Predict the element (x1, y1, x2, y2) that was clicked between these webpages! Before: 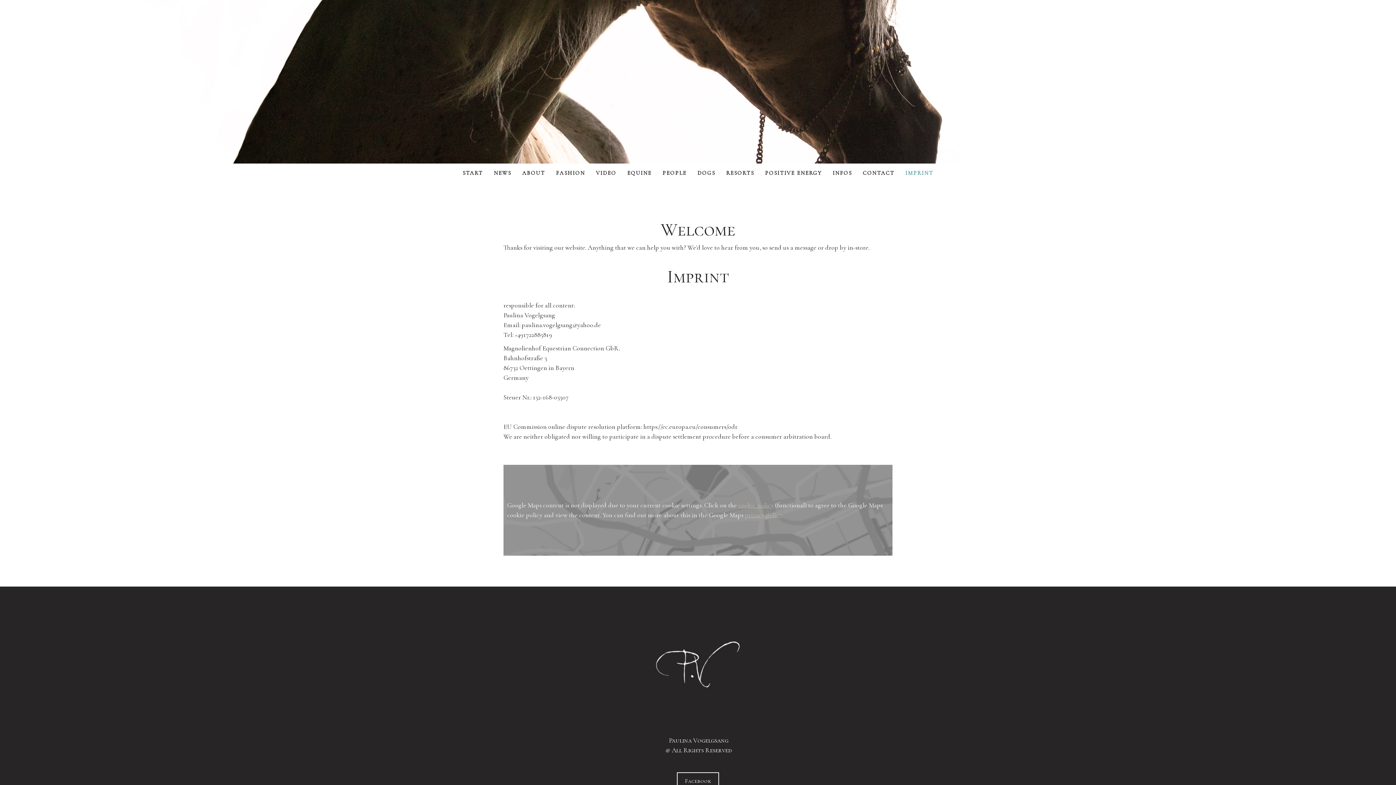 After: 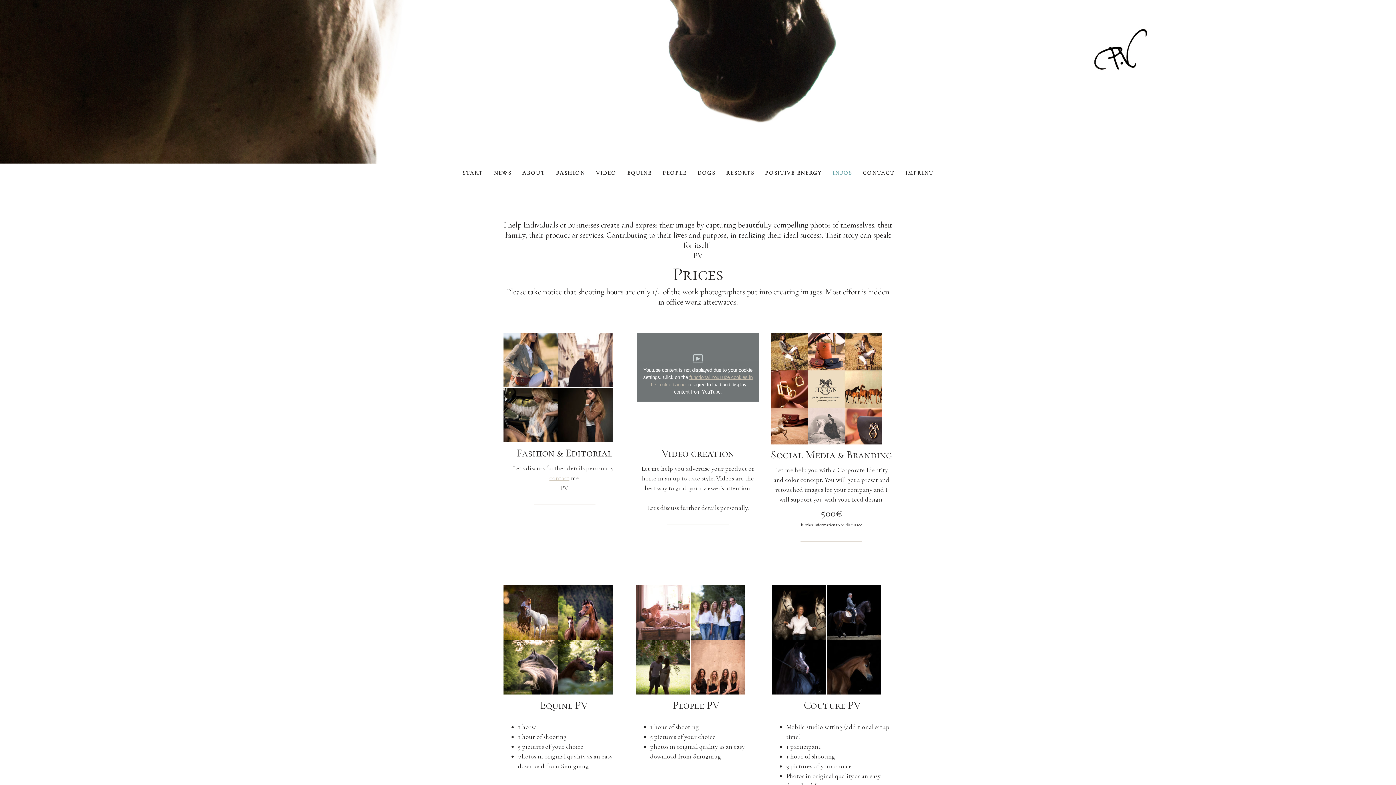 Action: bbox: (827, 163, 857, 182) label: INFOS